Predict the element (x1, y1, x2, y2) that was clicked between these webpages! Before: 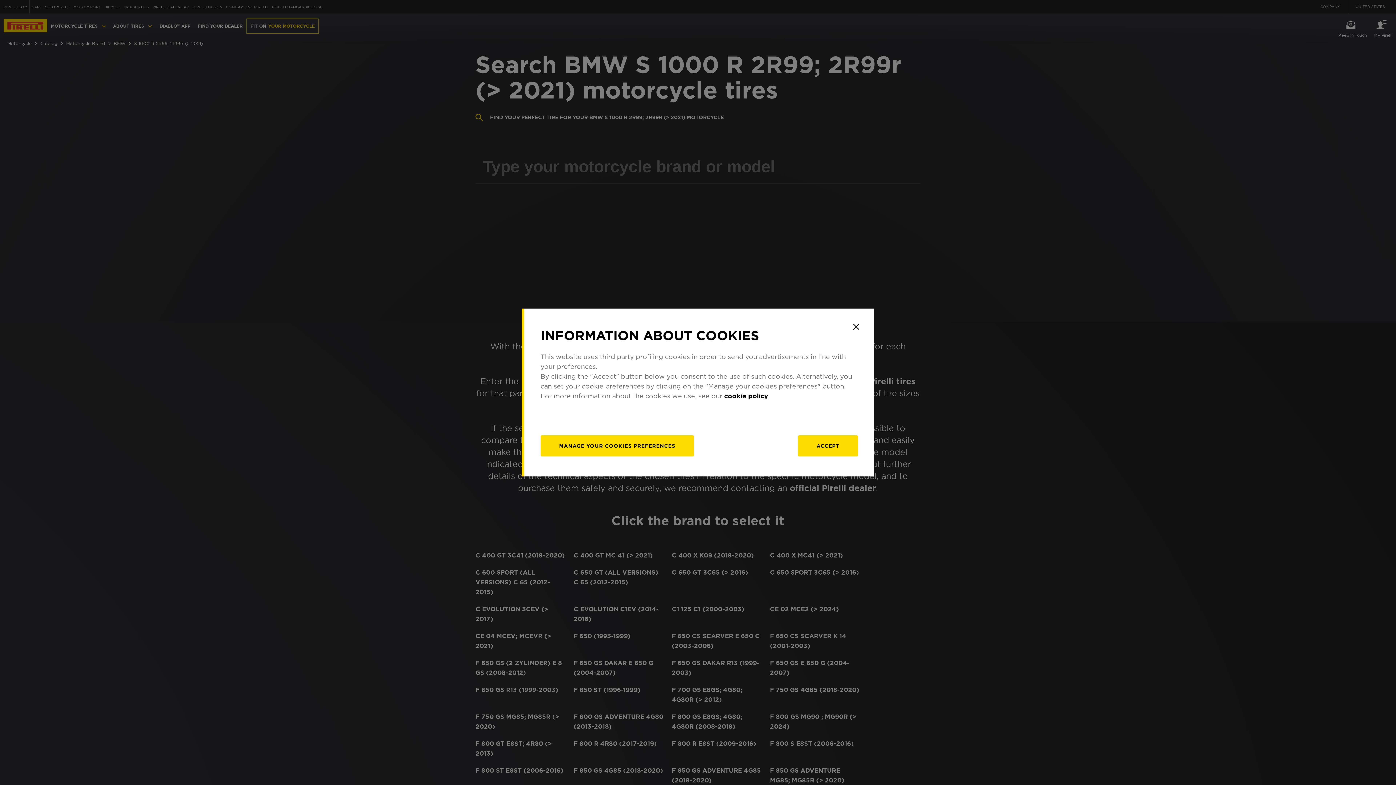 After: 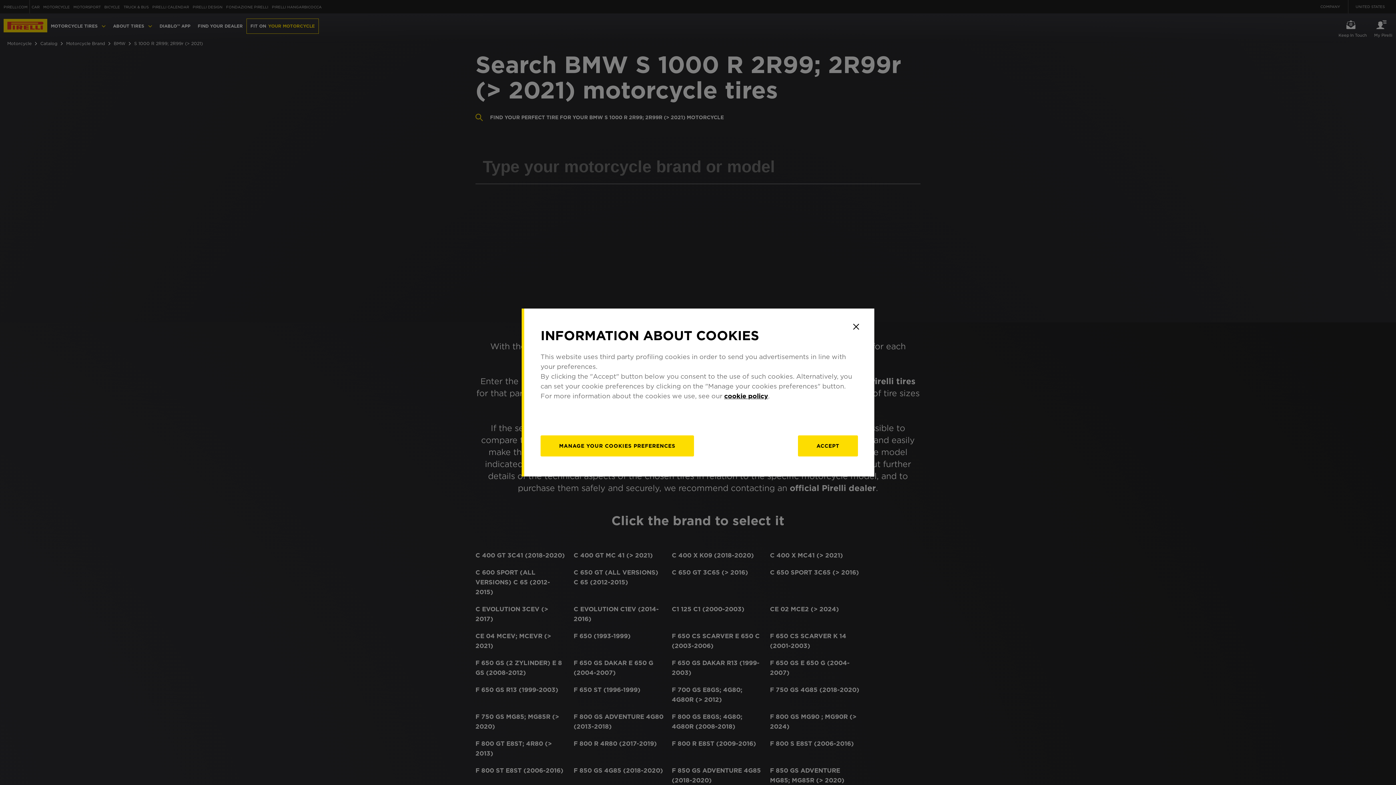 Action: bbox: (724, 392, 768, 400) label: cookie policy